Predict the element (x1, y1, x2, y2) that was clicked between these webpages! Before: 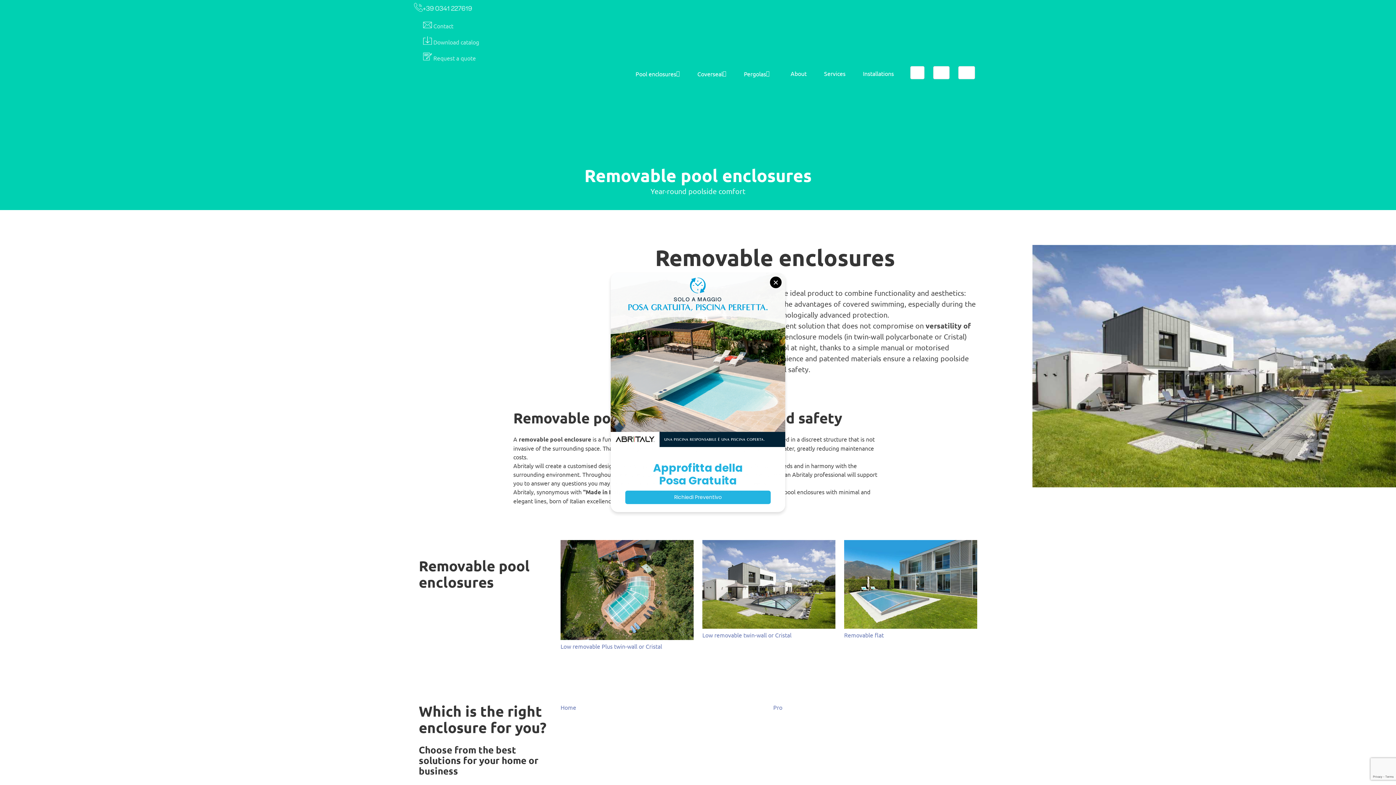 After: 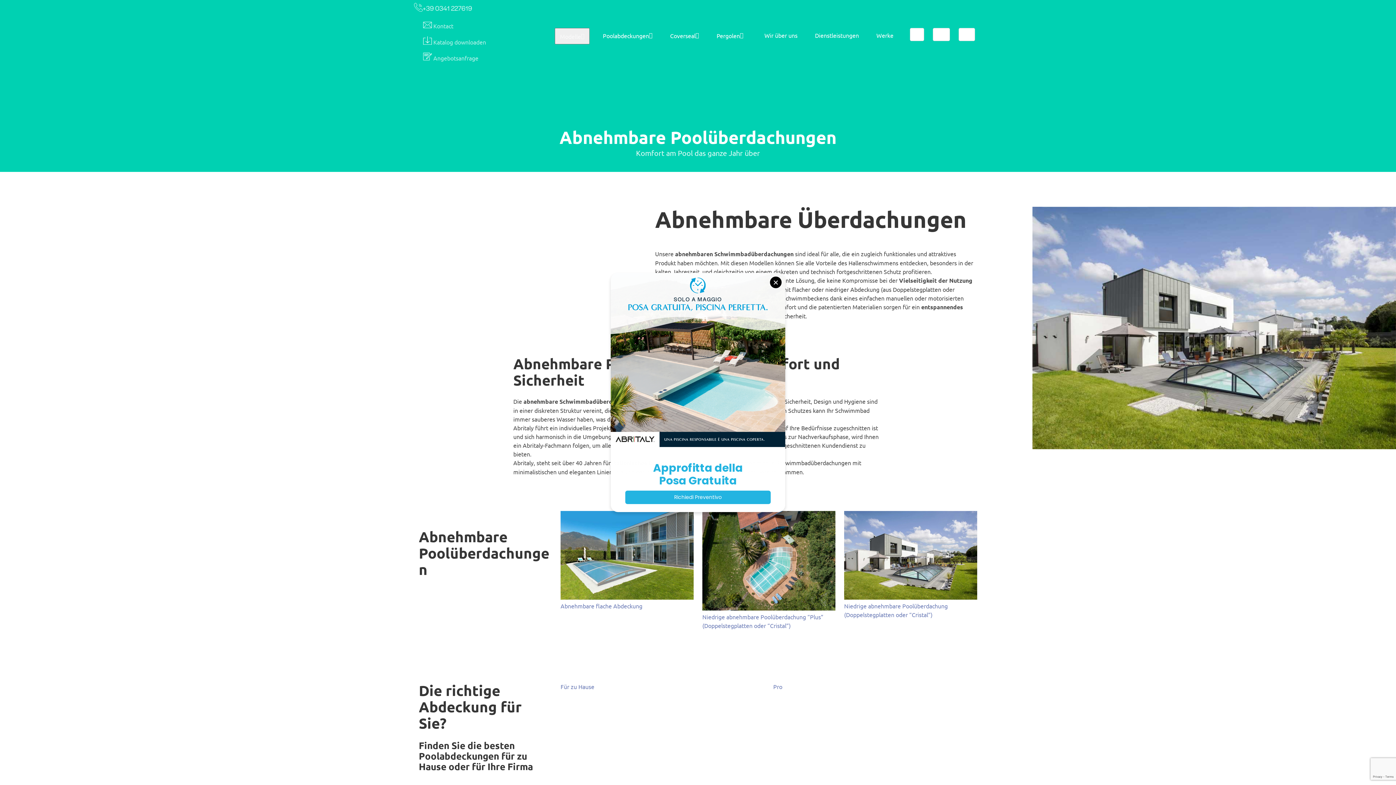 Action: bbox: (958, 66, 975, 79) label: DE